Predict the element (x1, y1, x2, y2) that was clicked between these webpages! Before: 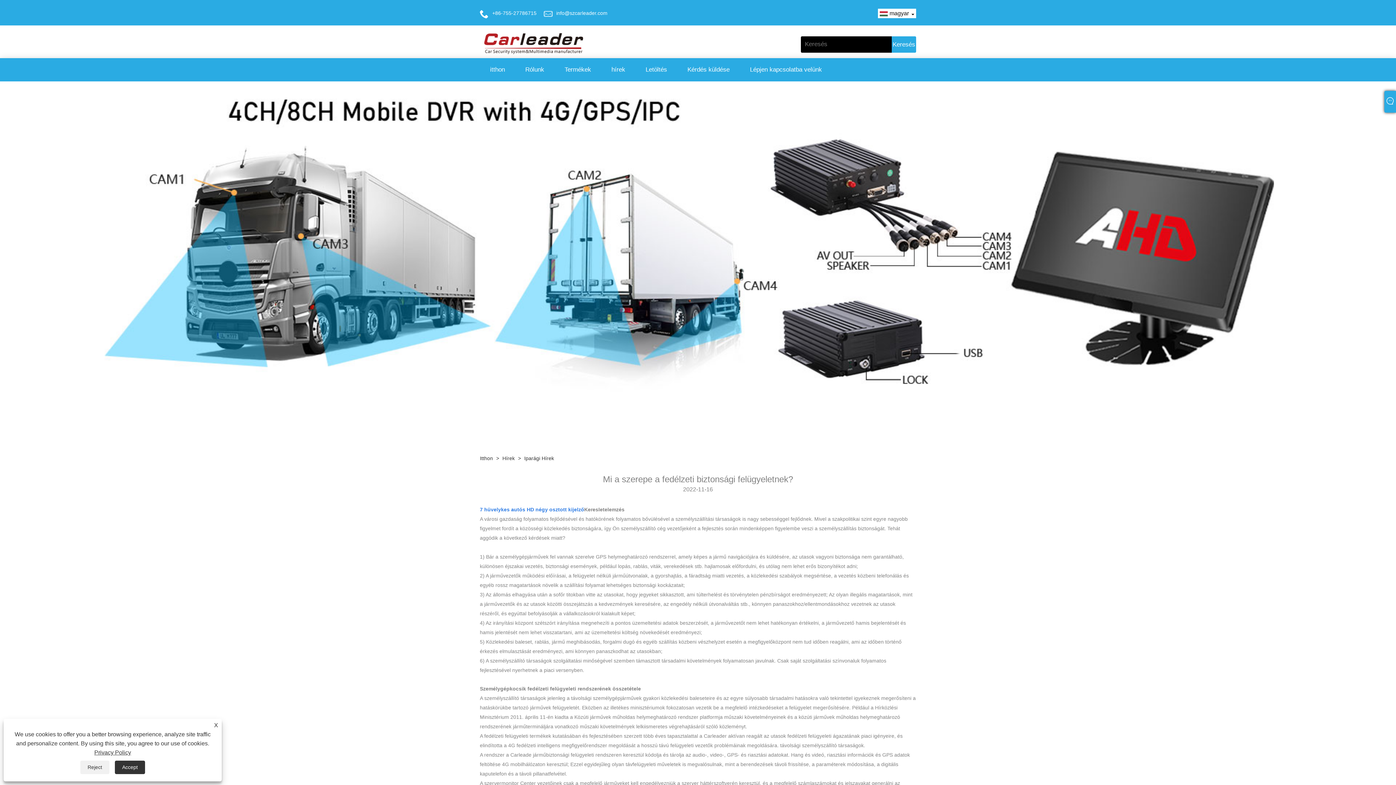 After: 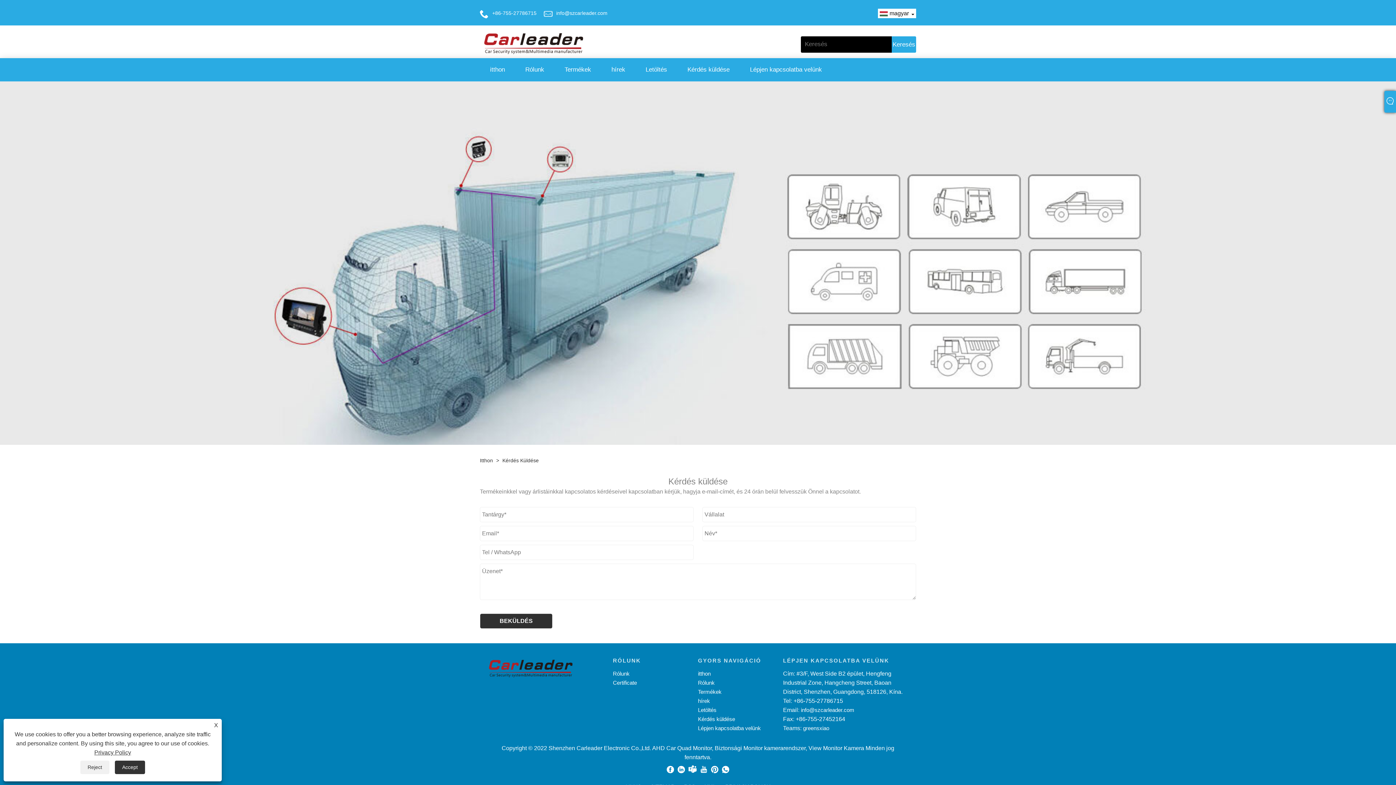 Action: bbox: (556, 10, 607, 16) label: info@szcarleader.com